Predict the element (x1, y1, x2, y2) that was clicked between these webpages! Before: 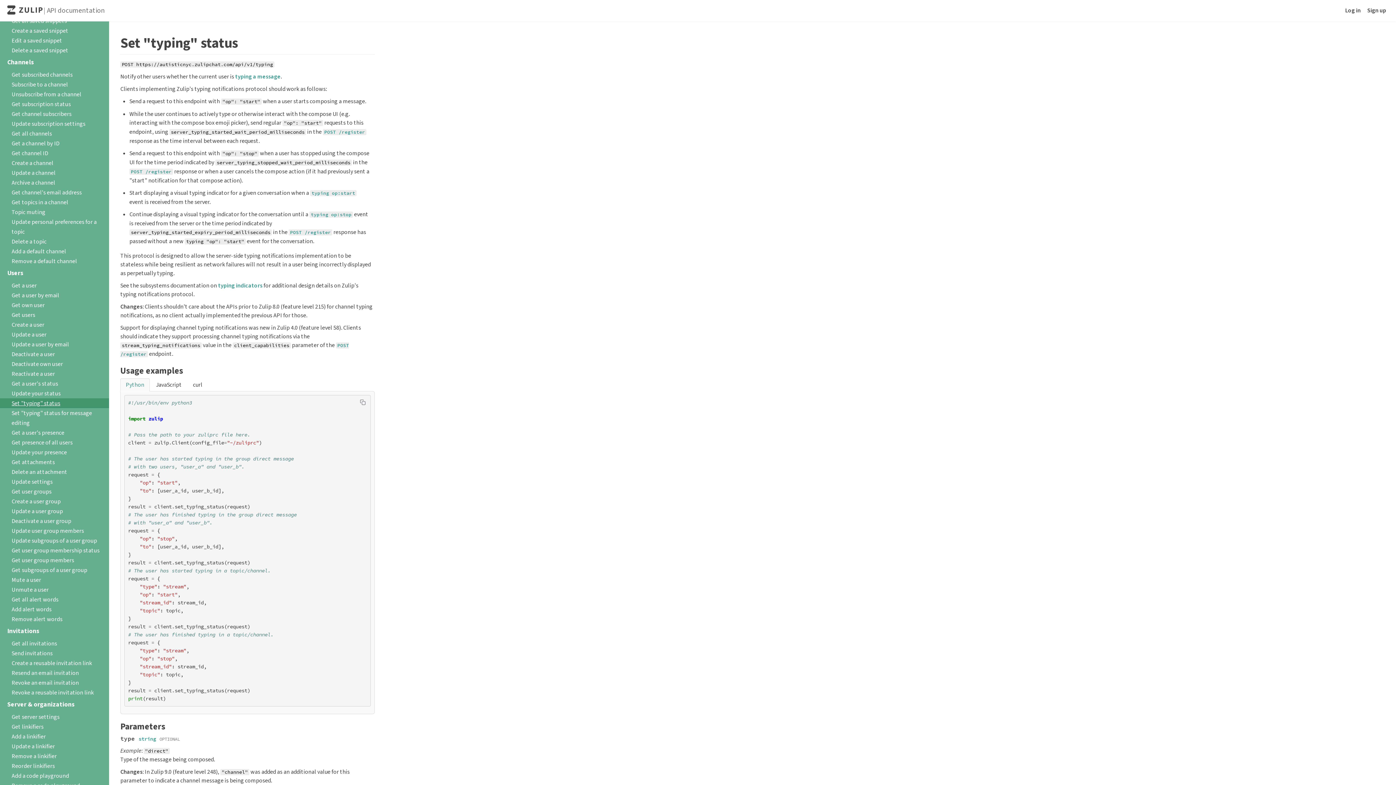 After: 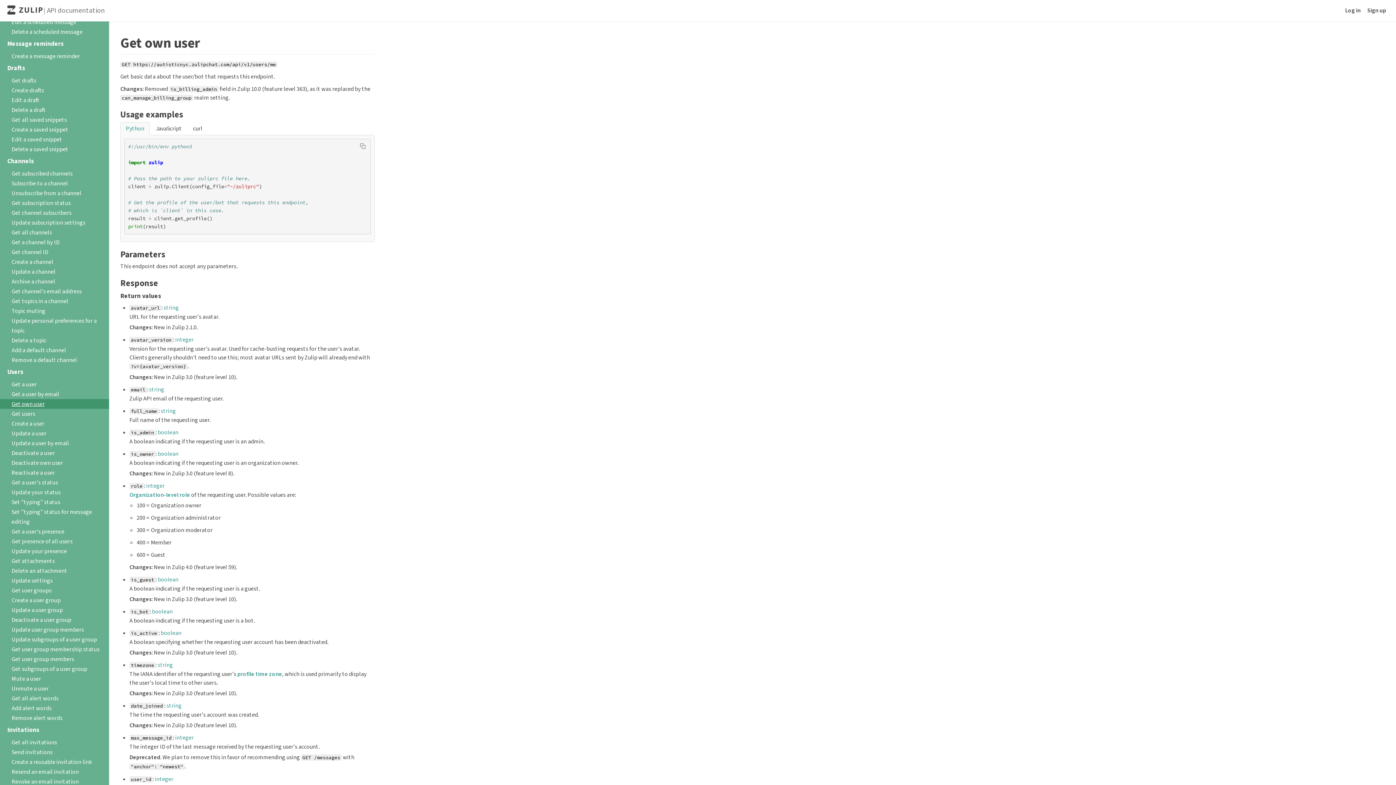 Action: bbox: (0, 300, 109, 310) label: Get own user